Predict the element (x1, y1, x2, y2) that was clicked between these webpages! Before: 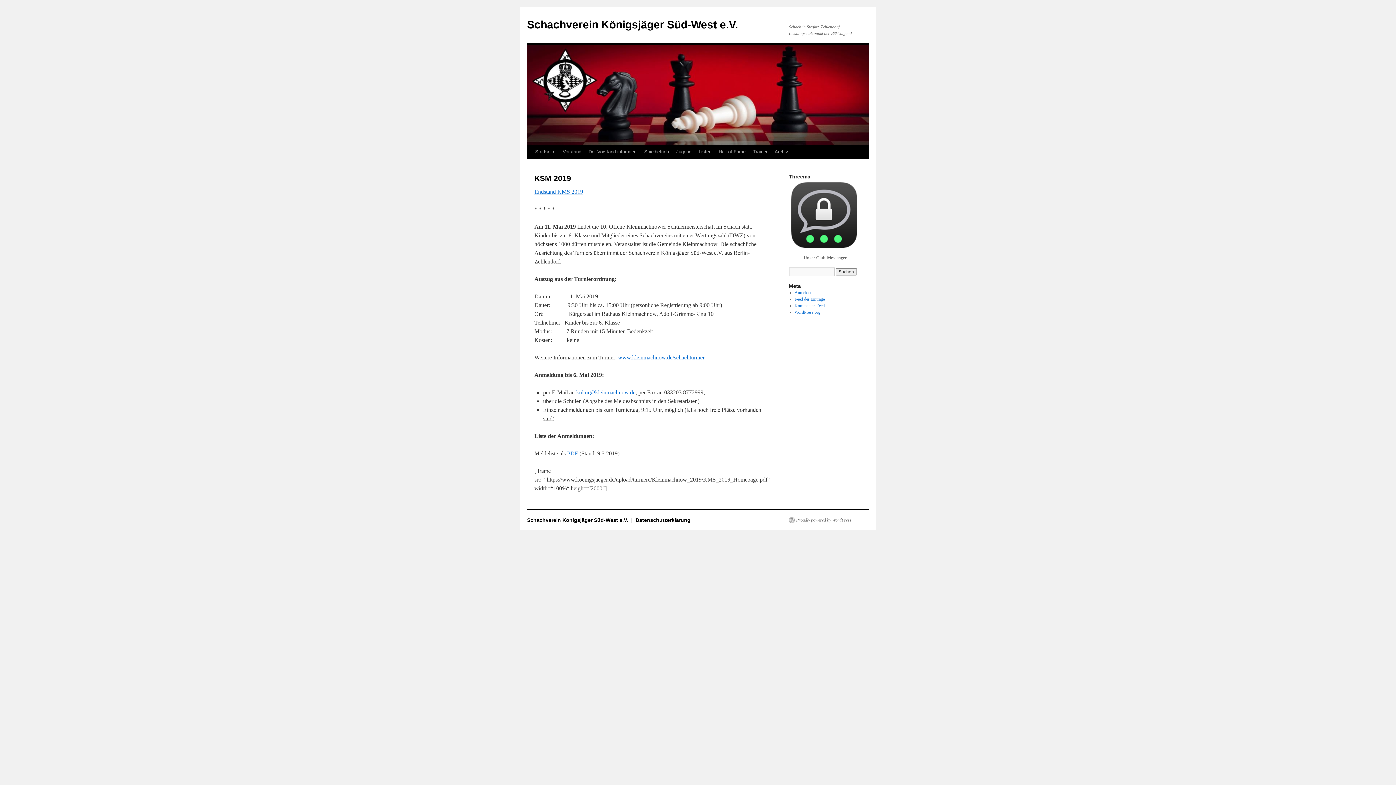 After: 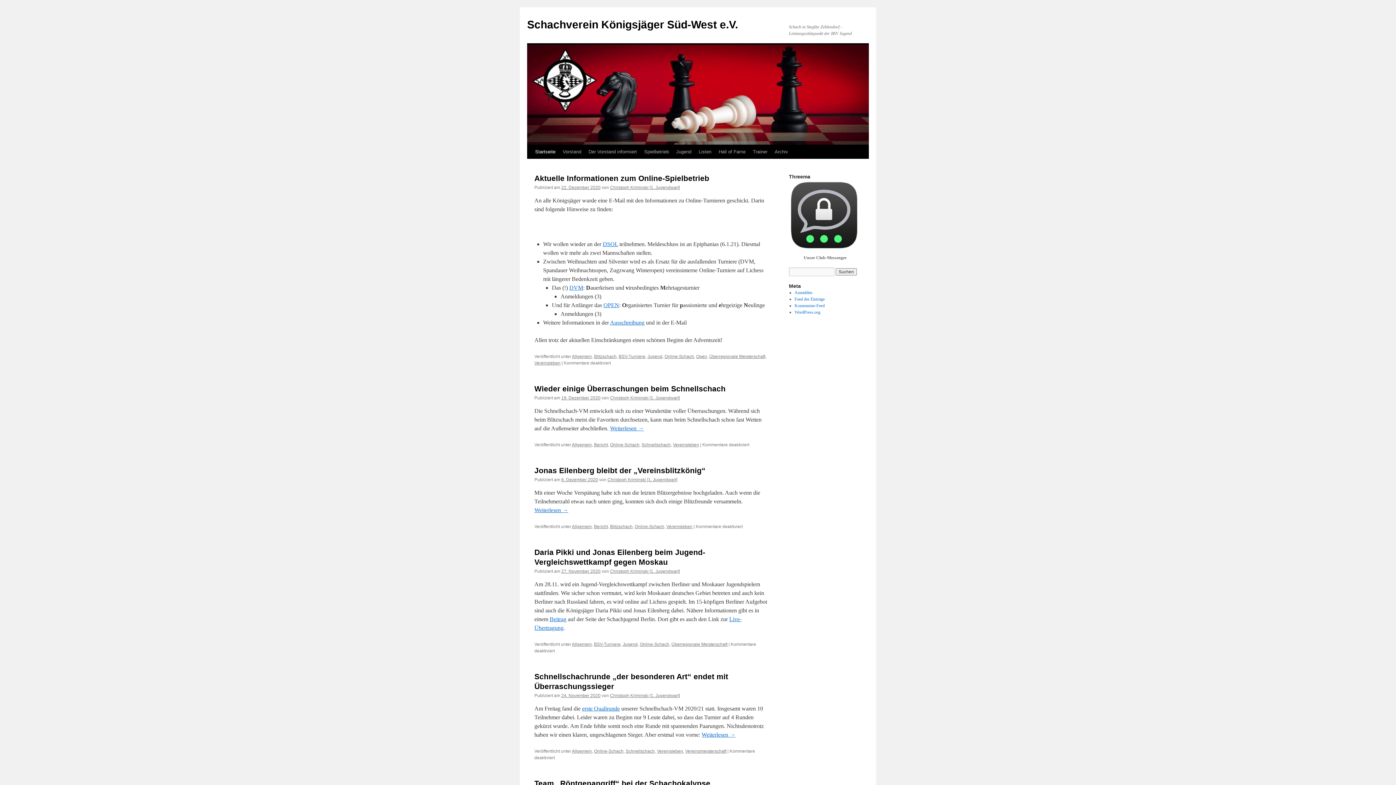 Action: label: Startseite bbox: (531, 145, 559, 158)